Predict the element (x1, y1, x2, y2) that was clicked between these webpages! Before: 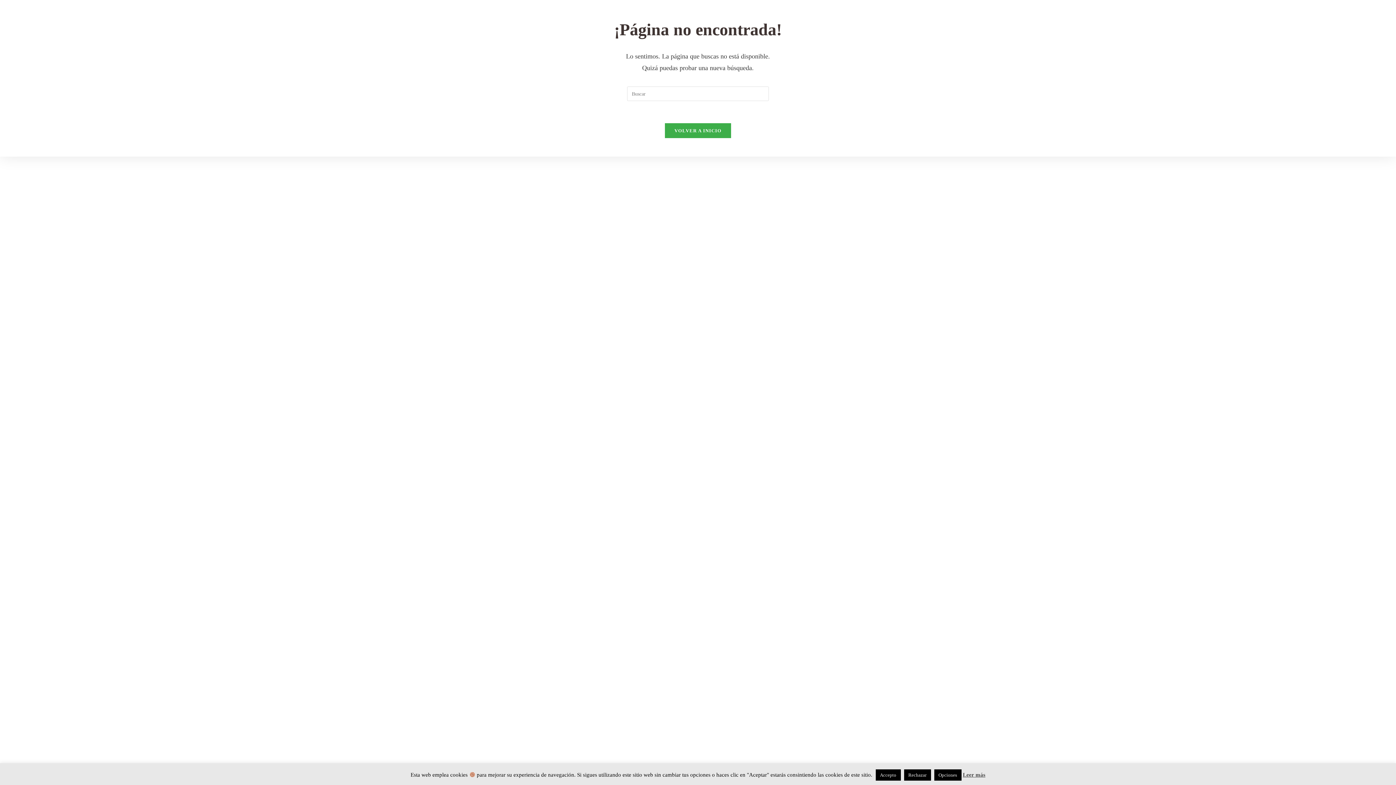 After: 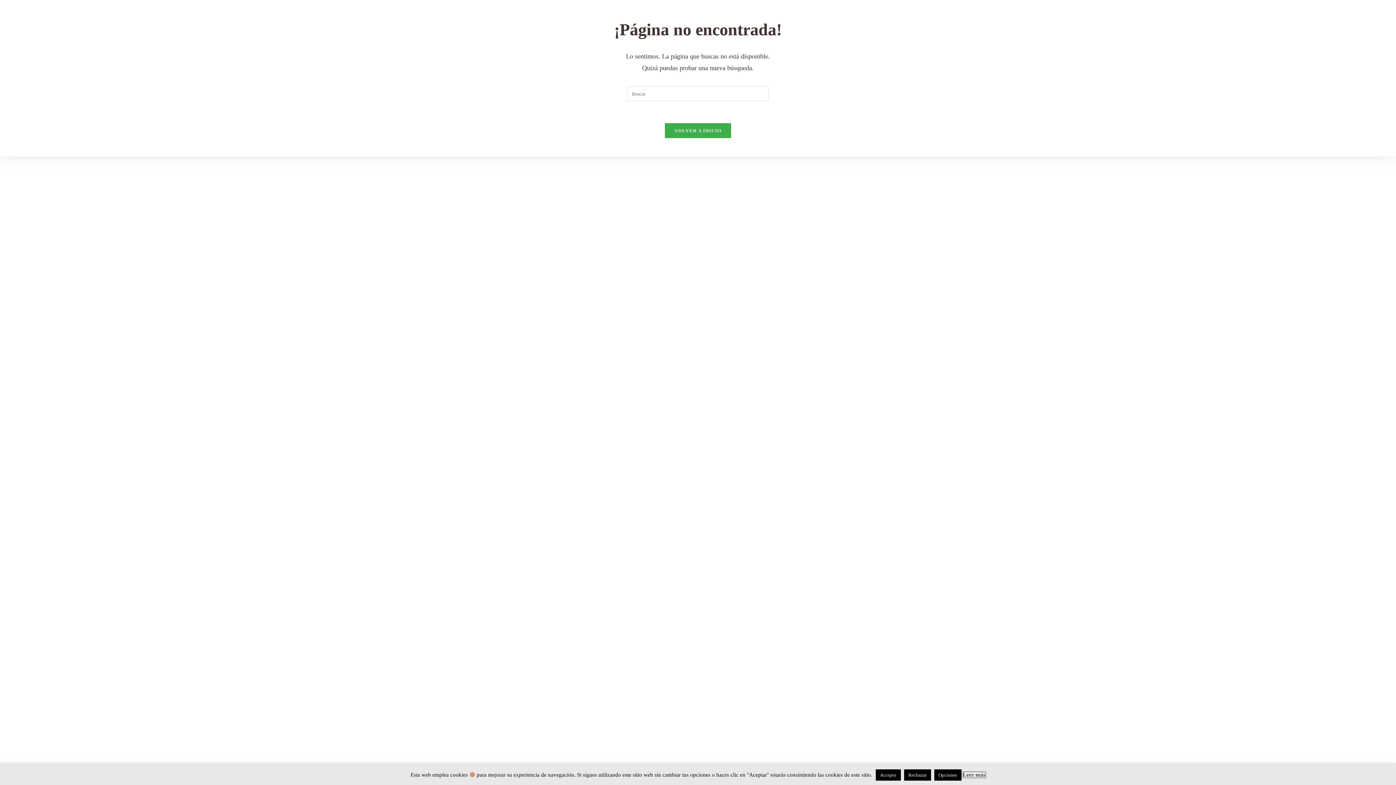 Action: bbox: (963, 772, 985, 778) label: Leer más